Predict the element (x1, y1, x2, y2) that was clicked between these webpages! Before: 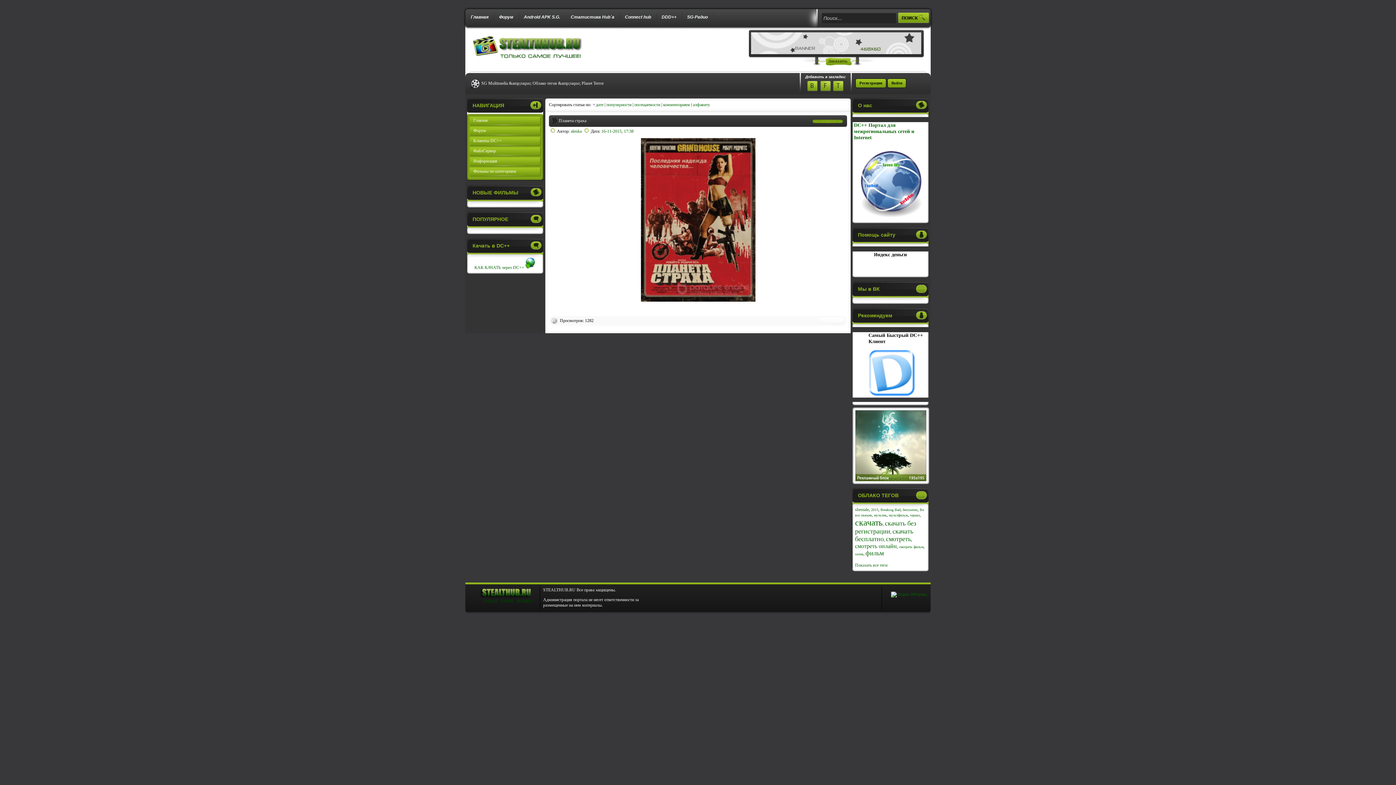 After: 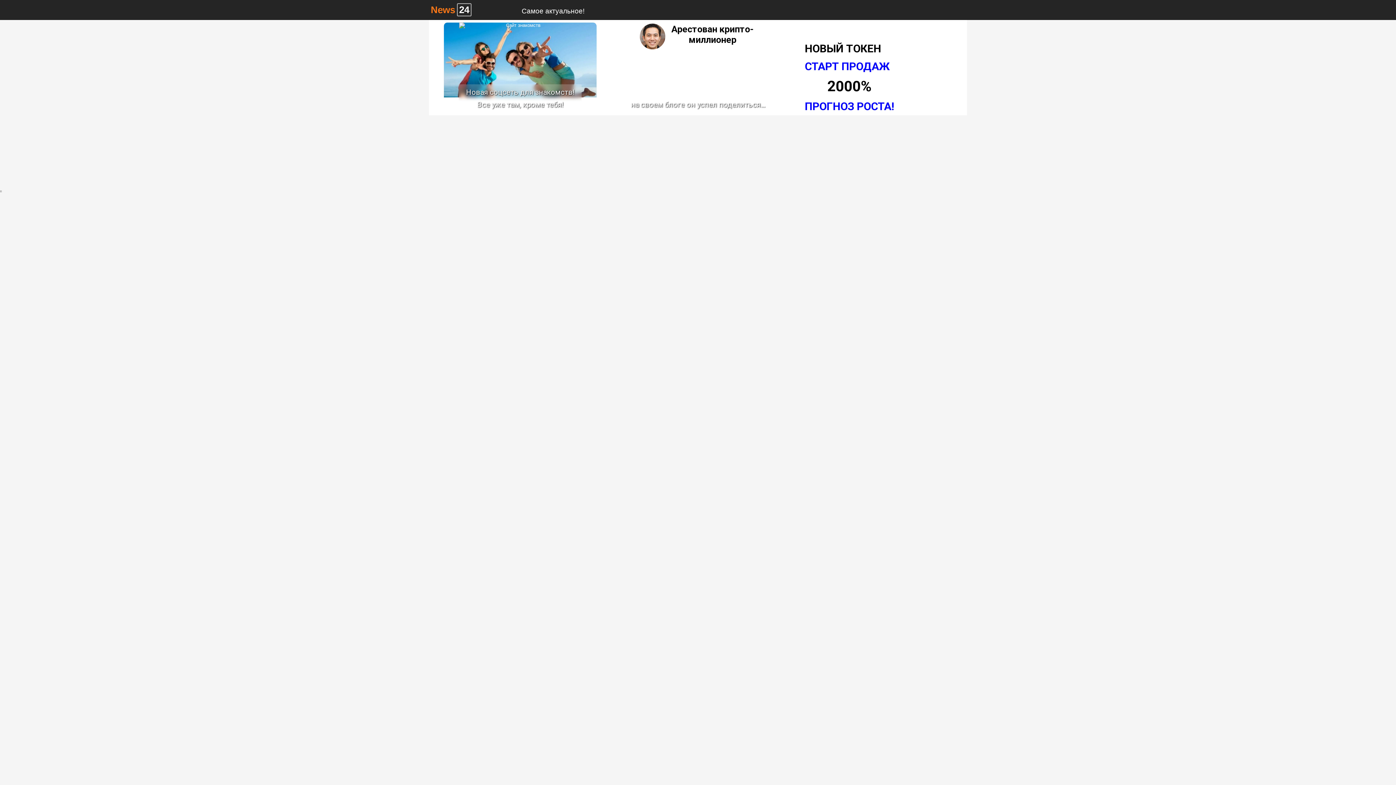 Action: label: DDD++ bbox: (658, 11, 680, 24)